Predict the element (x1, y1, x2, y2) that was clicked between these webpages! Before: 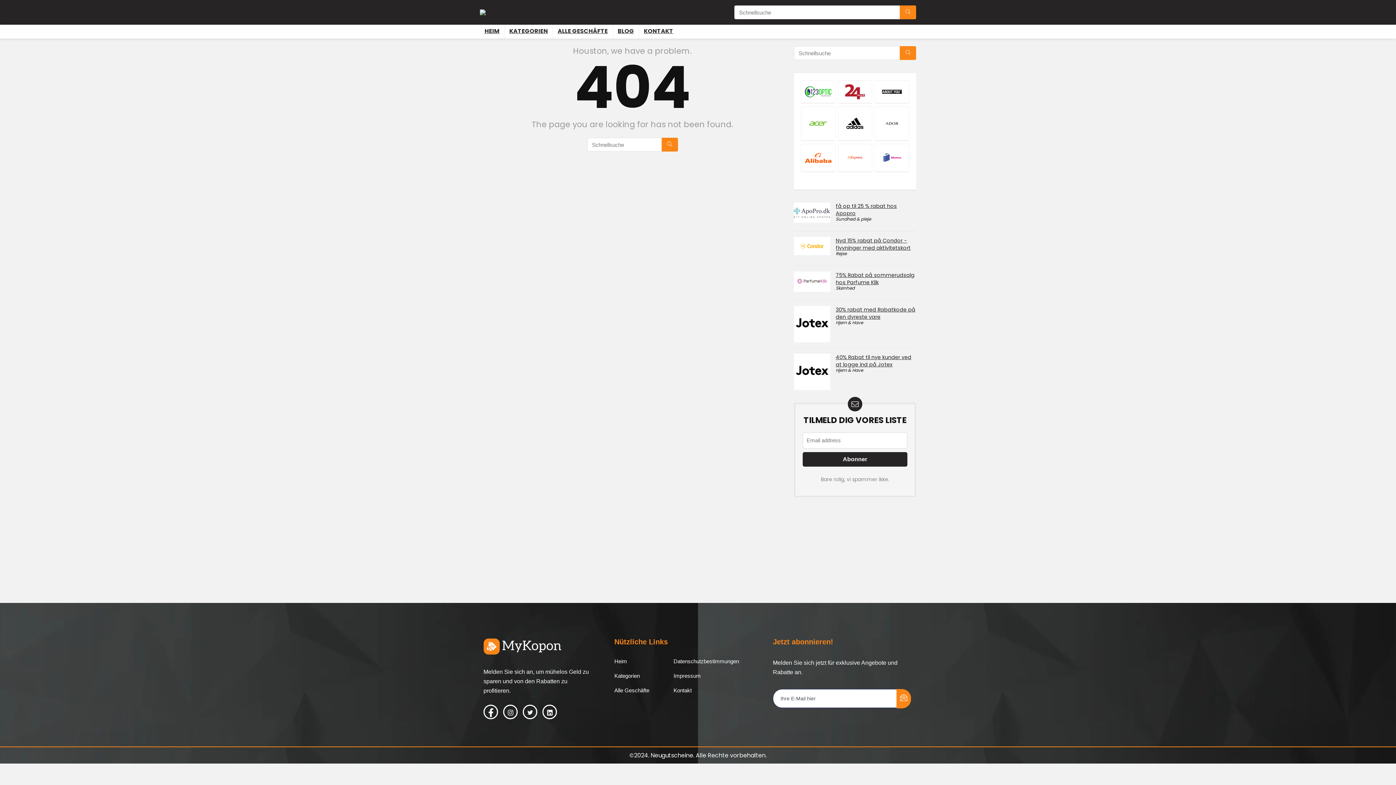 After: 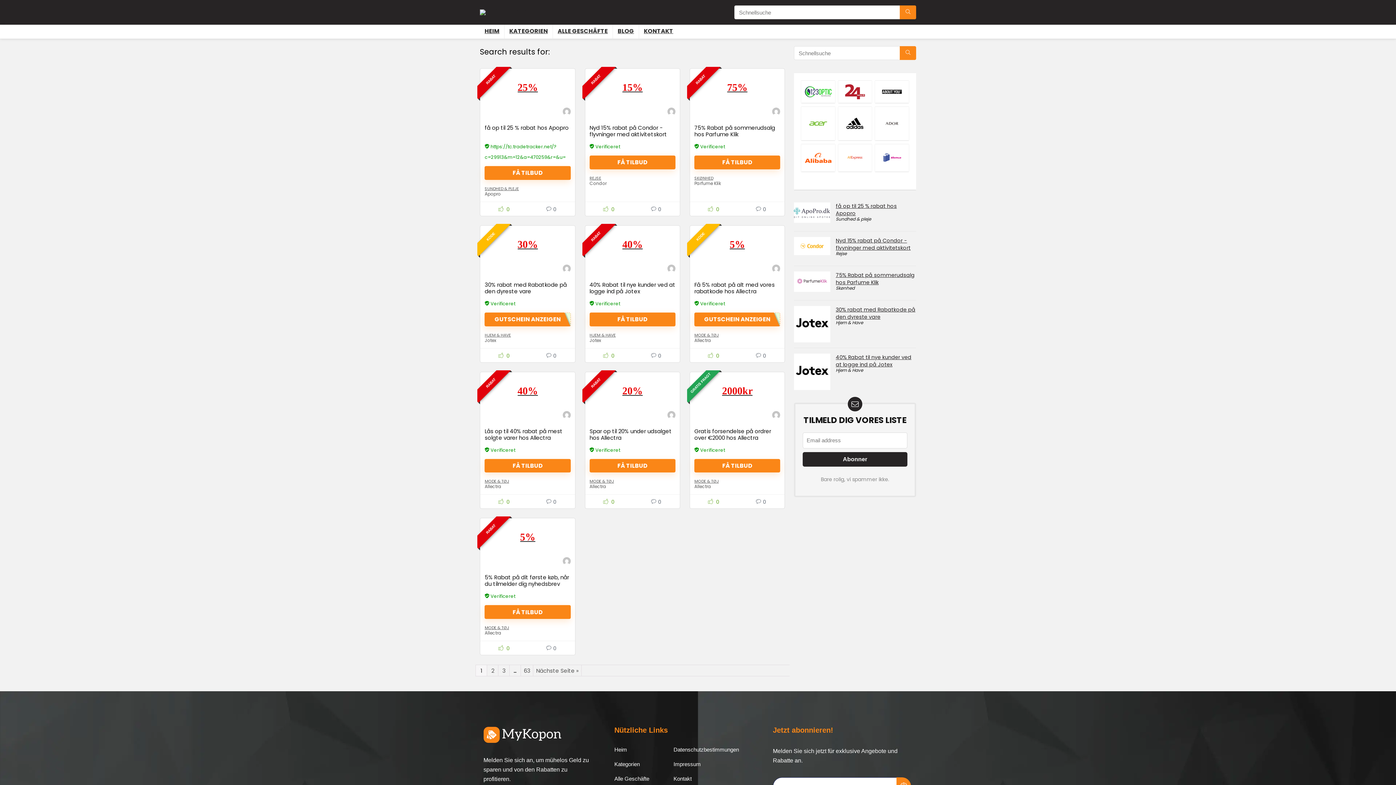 Action: label: Schnellsuche bbox: (661, 137, 678, 151)